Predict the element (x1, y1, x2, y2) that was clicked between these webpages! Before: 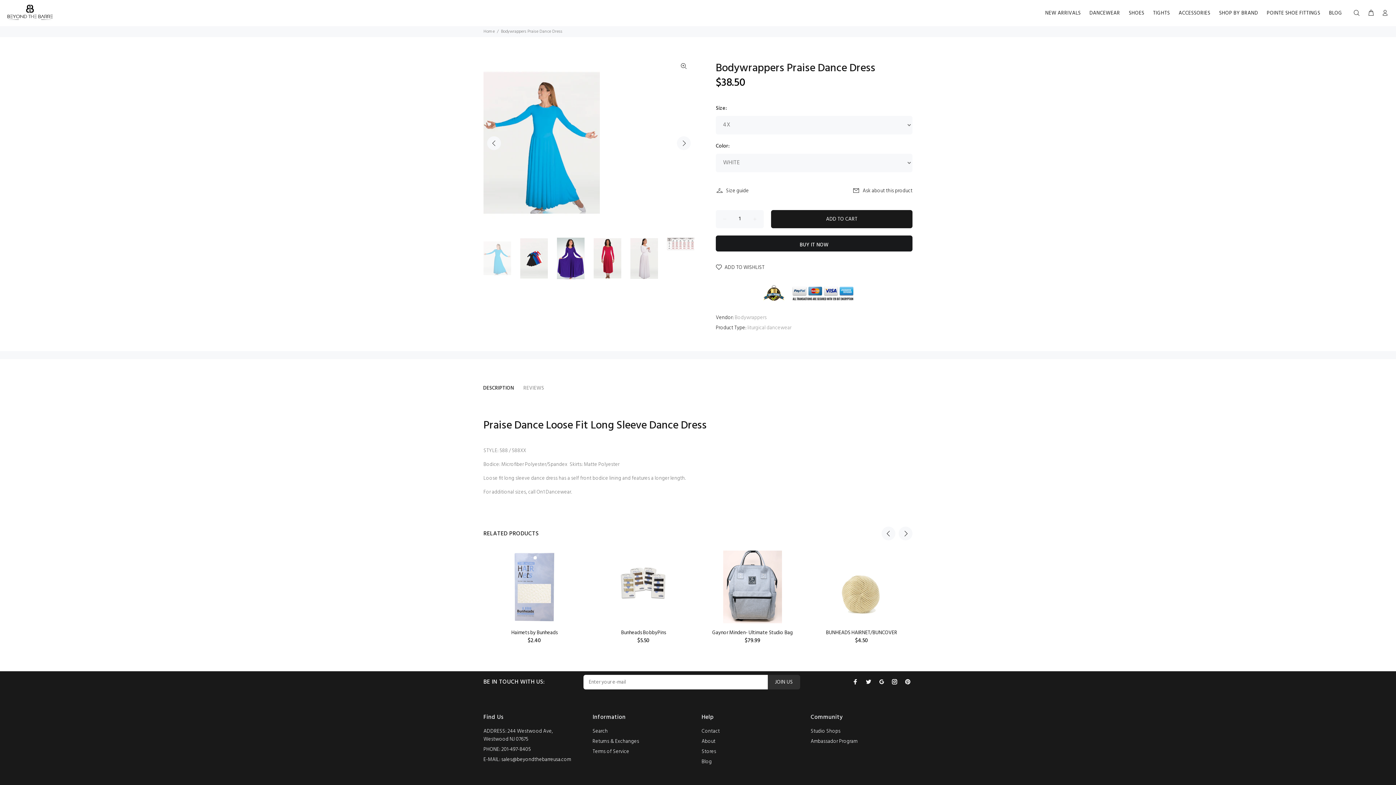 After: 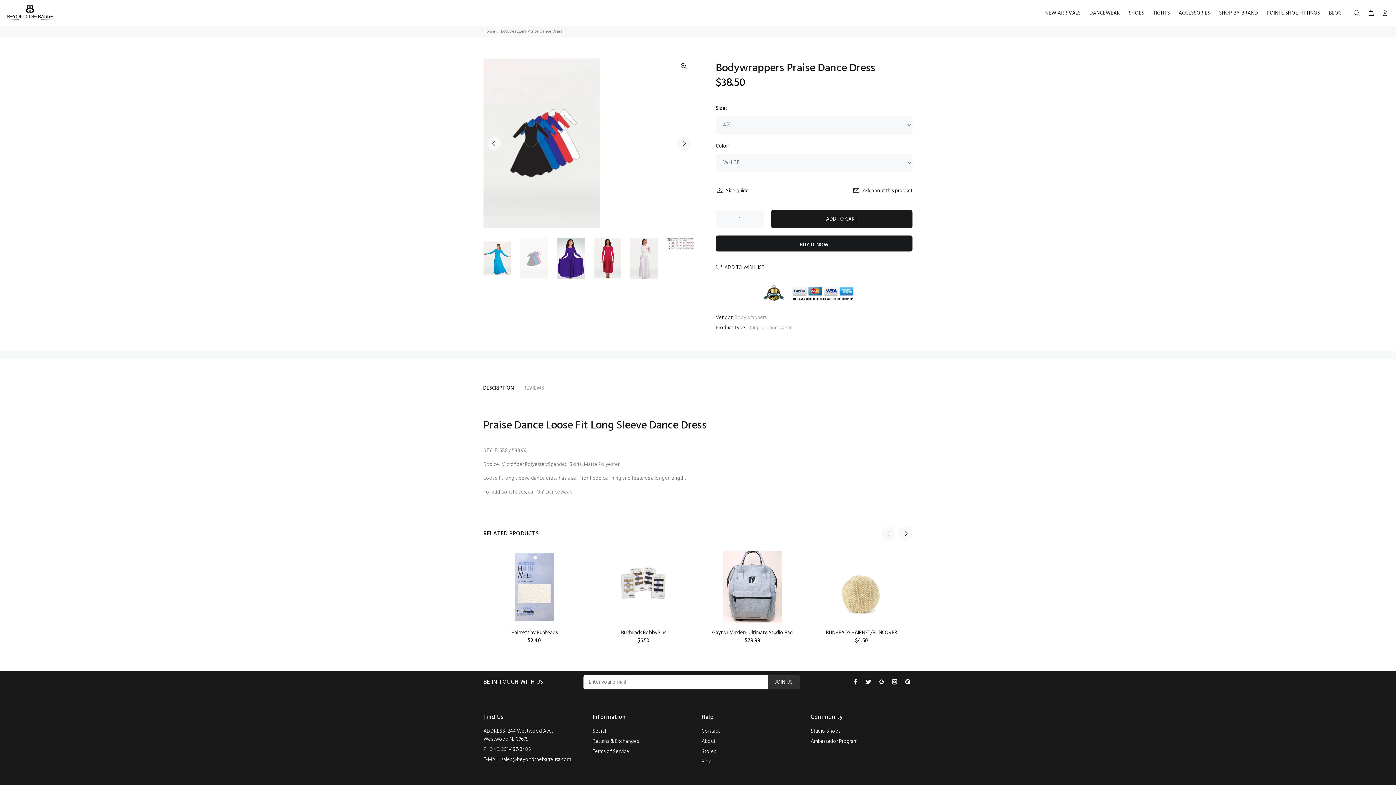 Action: bbox: (520, 237, 548, 279)